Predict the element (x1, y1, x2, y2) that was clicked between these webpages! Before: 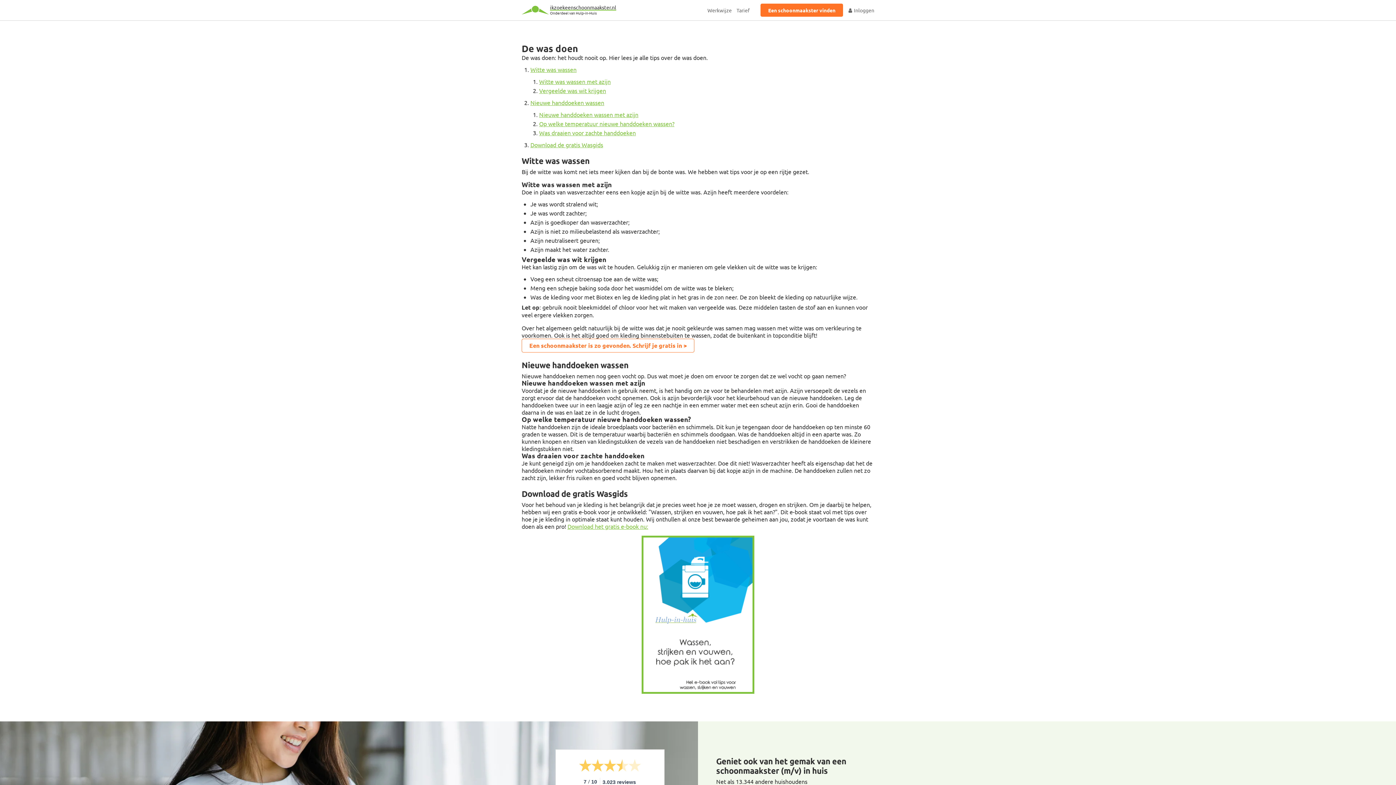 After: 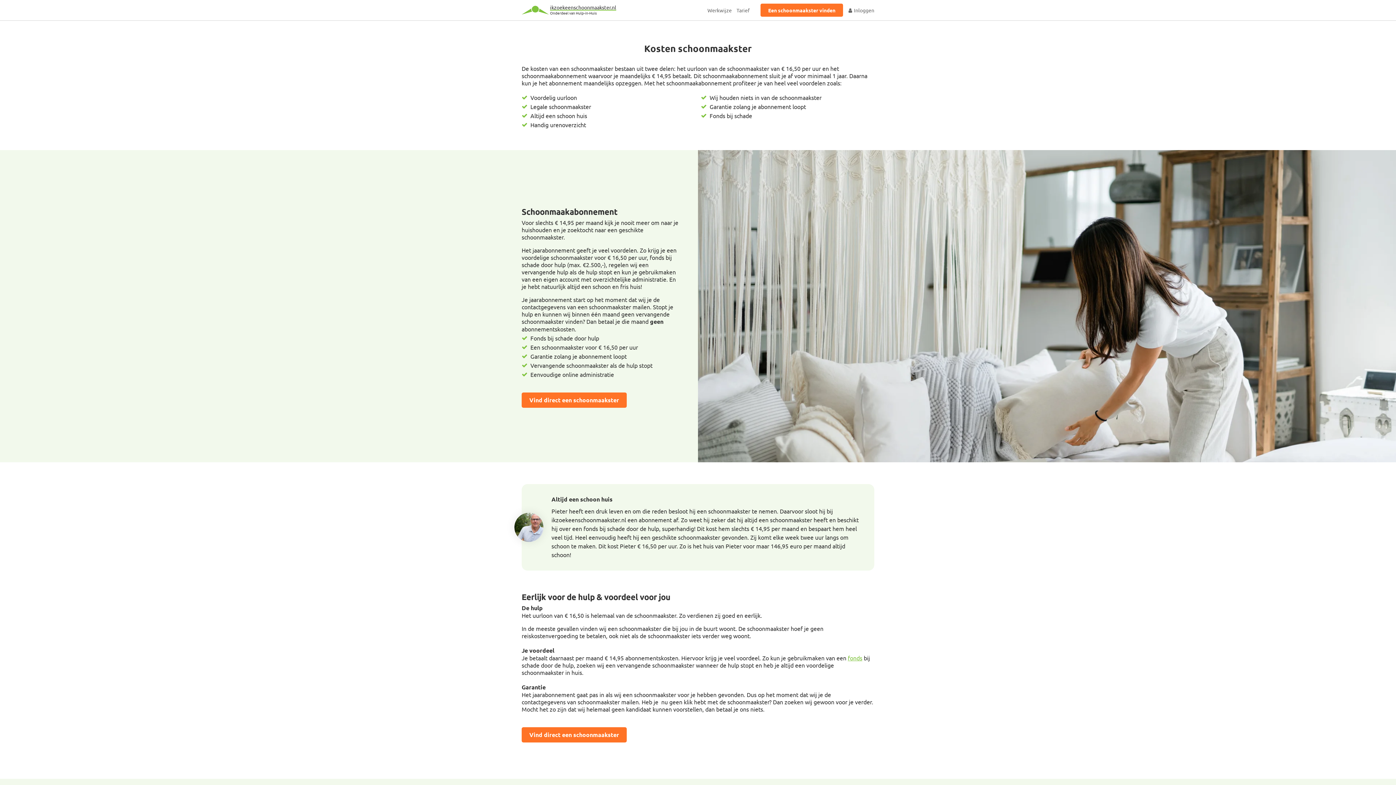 Action: bbox: (736, 6, 749, 13) label: Tarief